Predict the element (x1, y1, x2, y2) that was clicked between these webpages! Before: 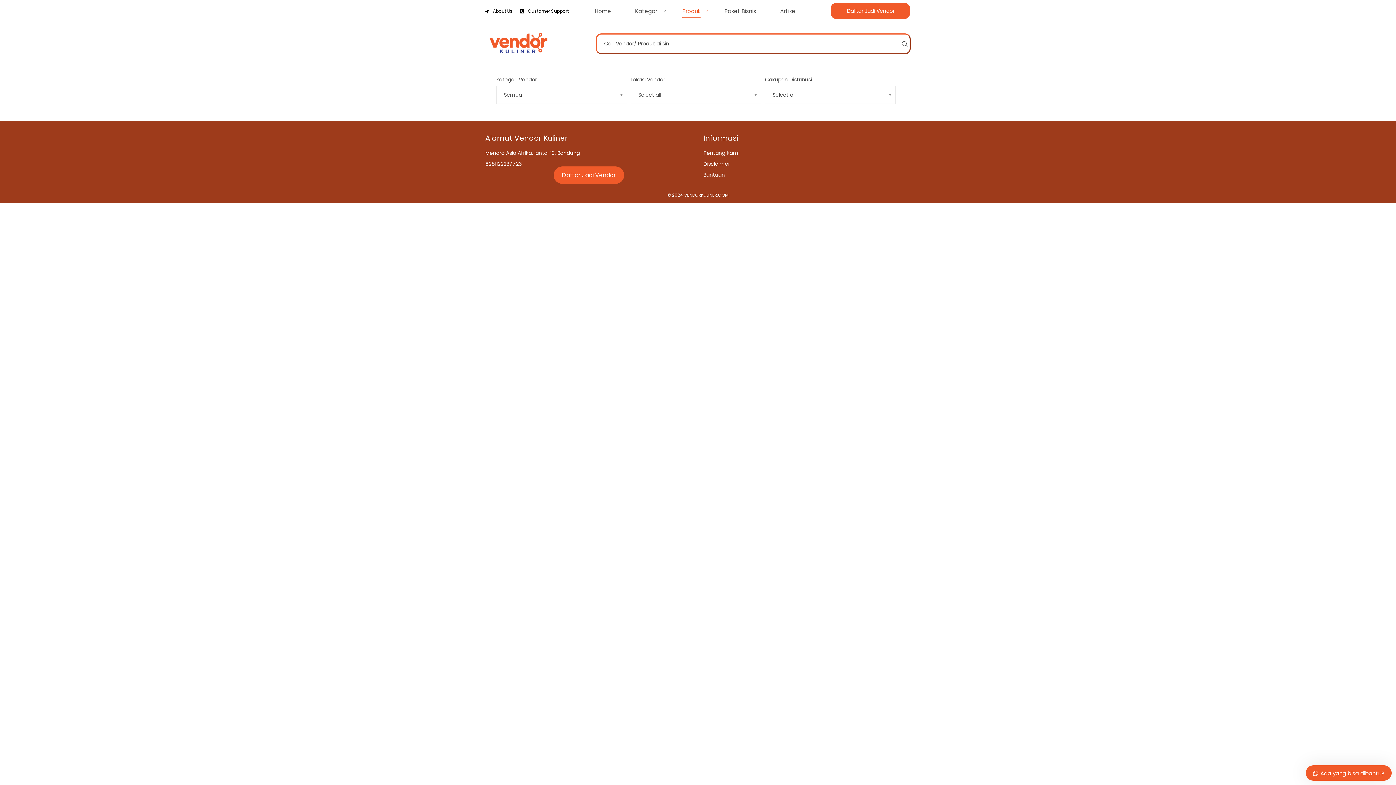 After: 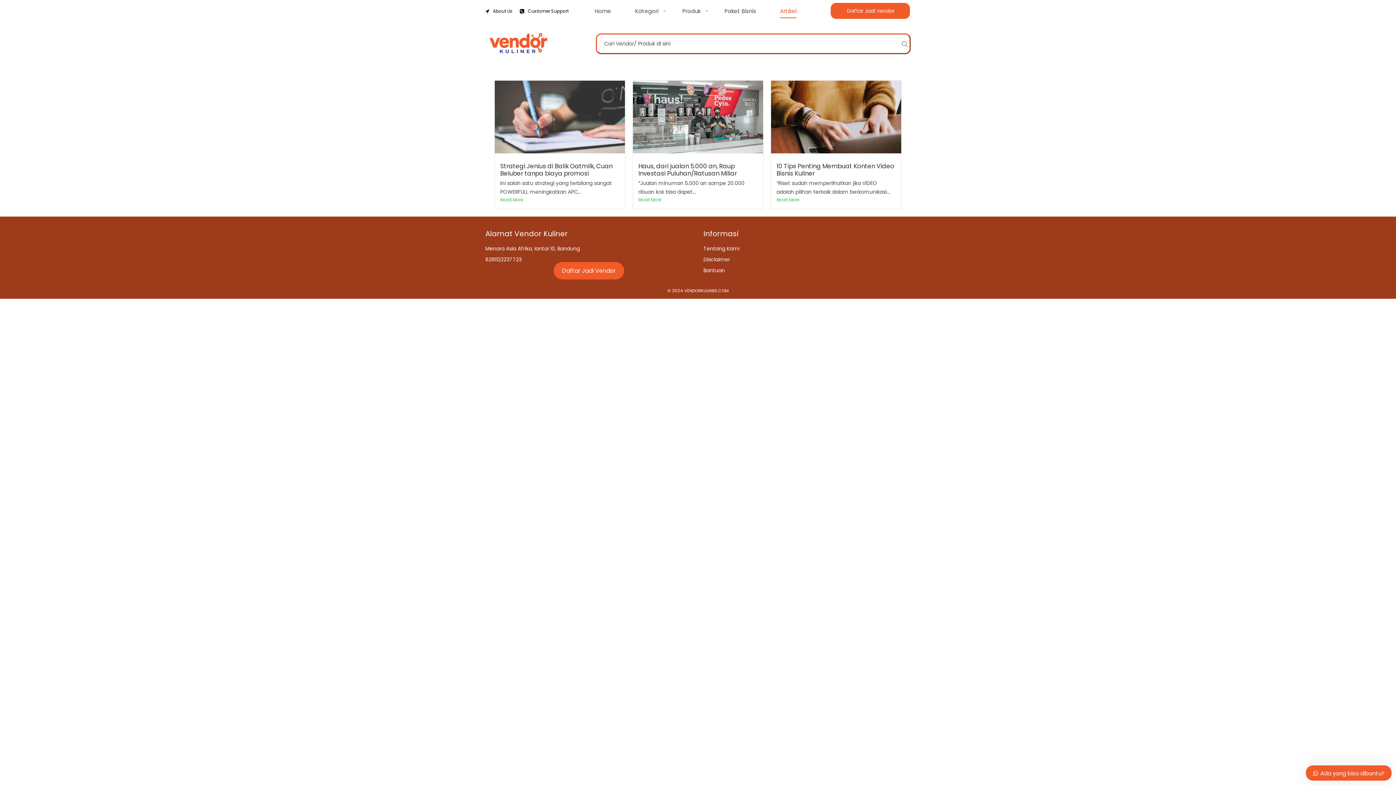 Action: label: Artikel bbox: (772, 6, 805, 15)